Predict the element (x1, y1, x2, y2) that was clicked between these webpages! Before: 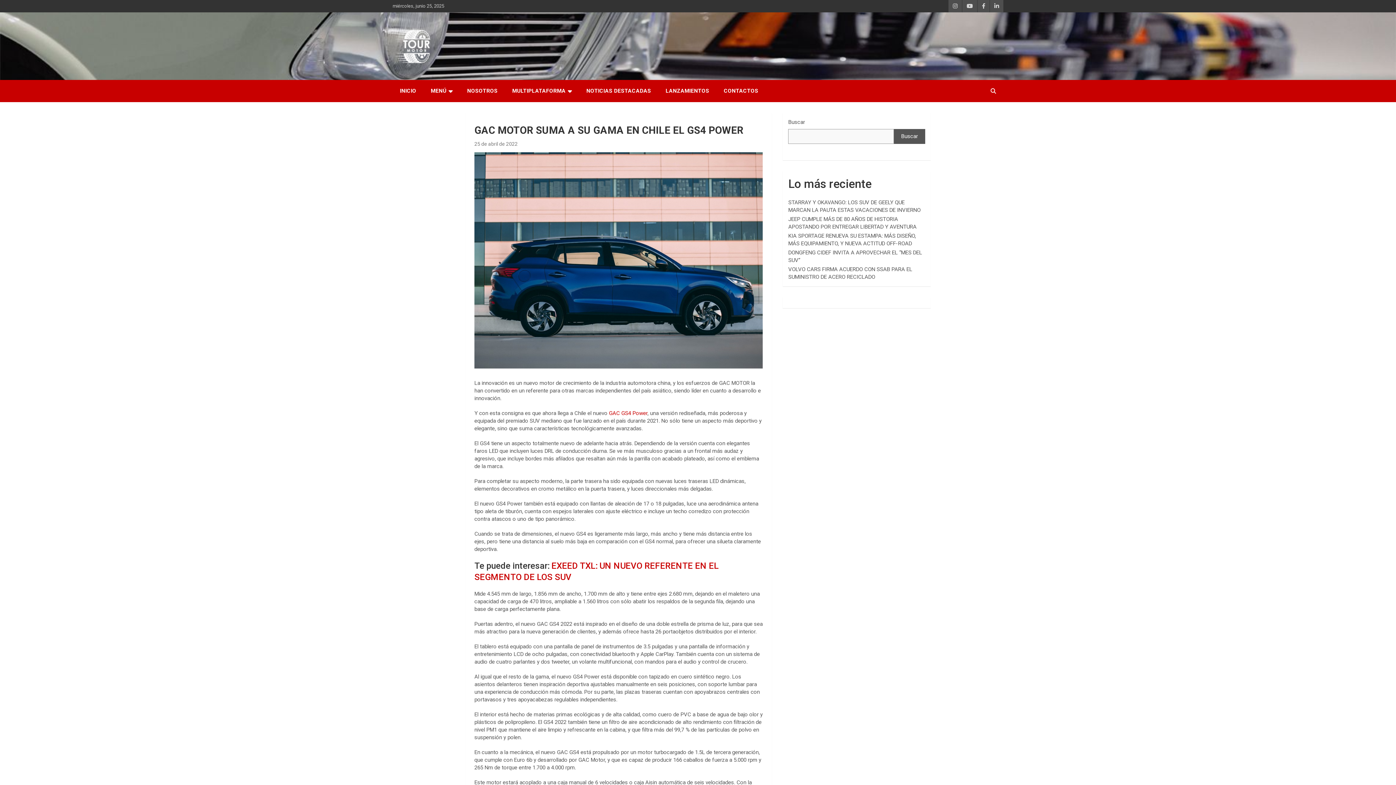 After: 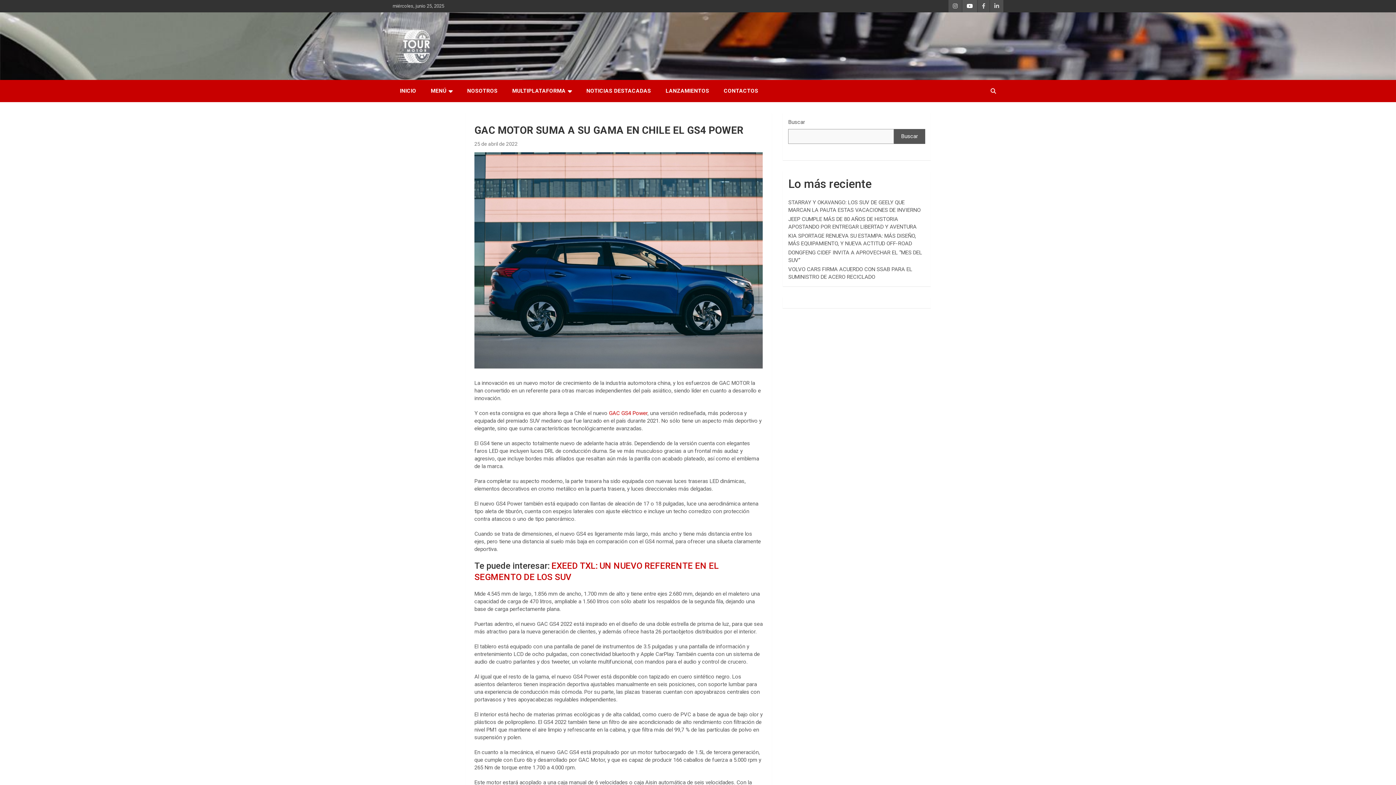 Action: bbox: (962, 0, 977, 12)